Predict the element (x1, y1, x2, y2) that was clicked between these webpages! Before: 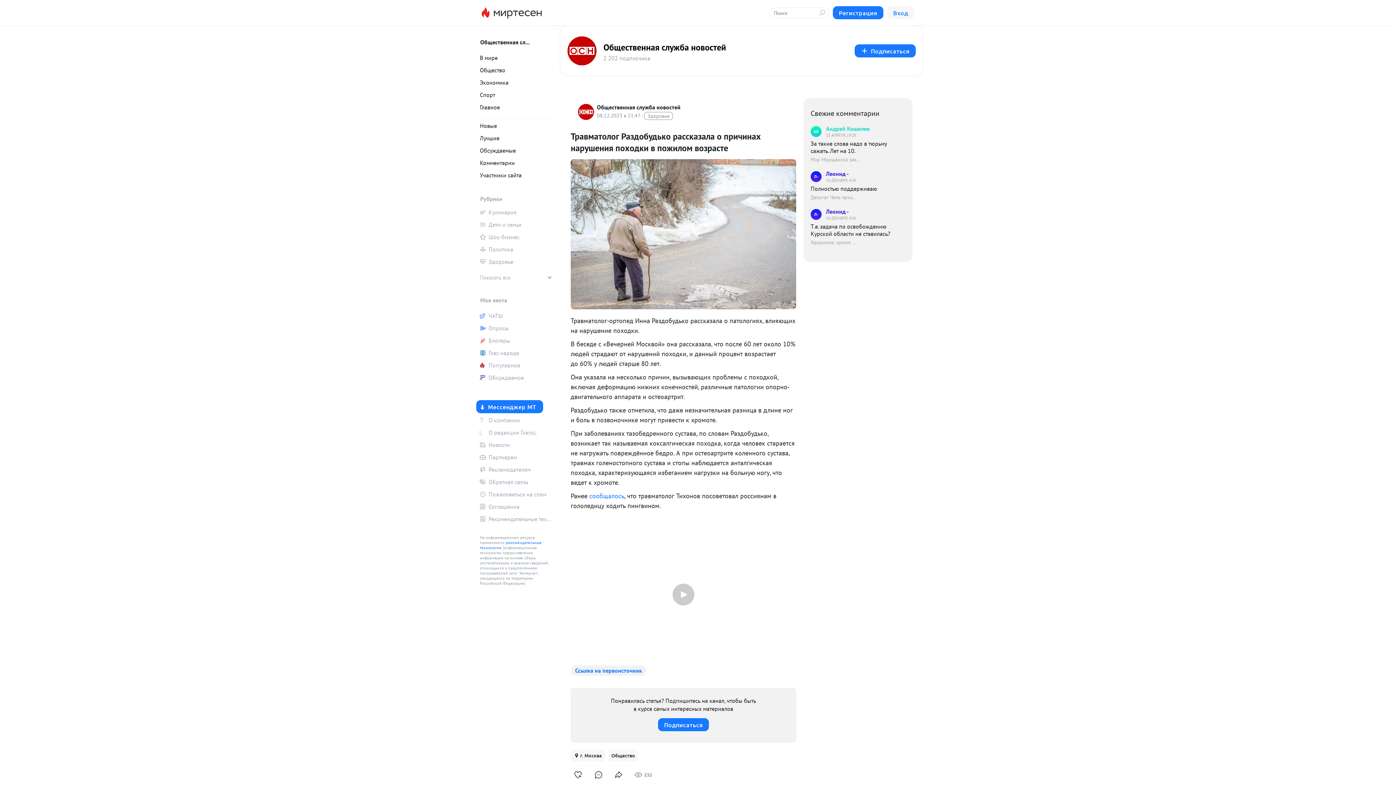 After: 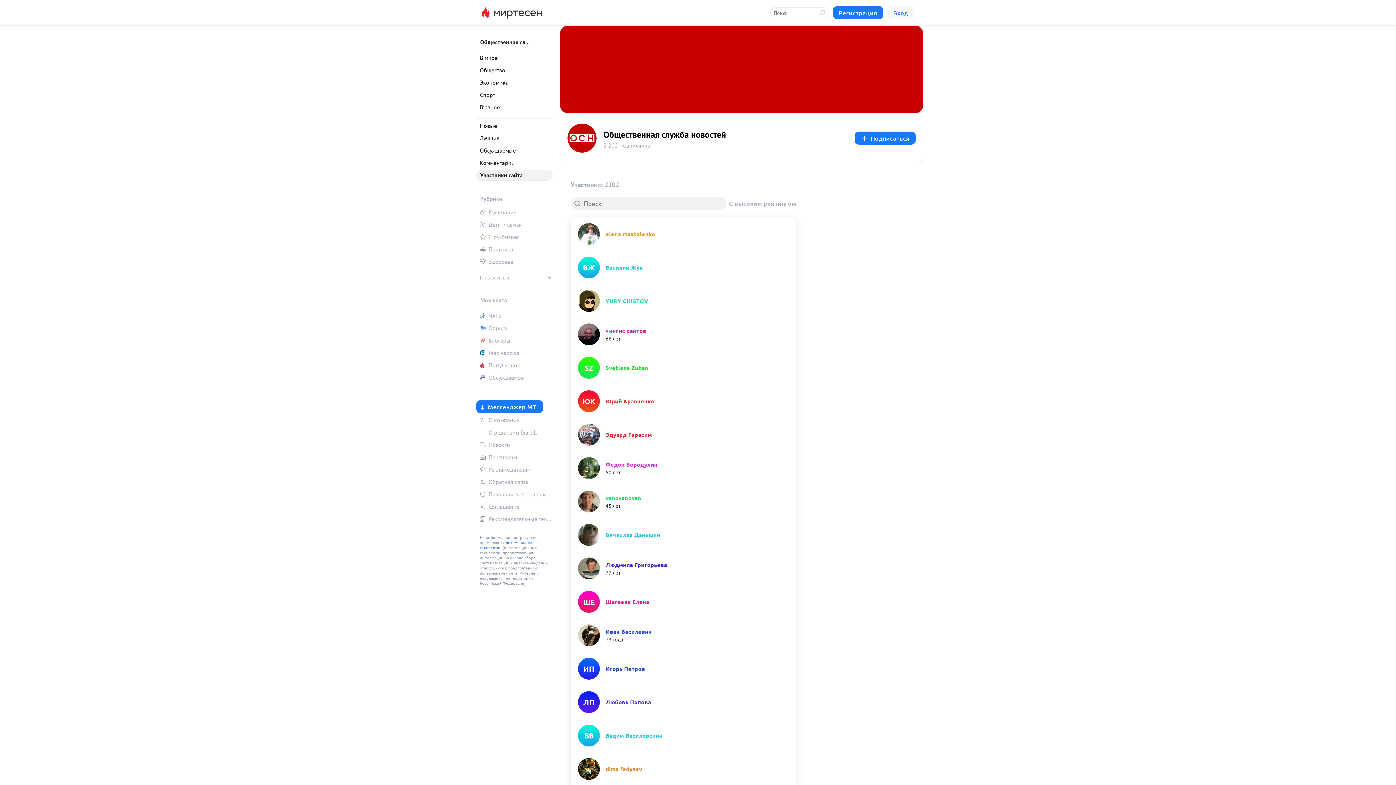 Action: bbox: (476, 169, 552, 180) label: Участники сайта